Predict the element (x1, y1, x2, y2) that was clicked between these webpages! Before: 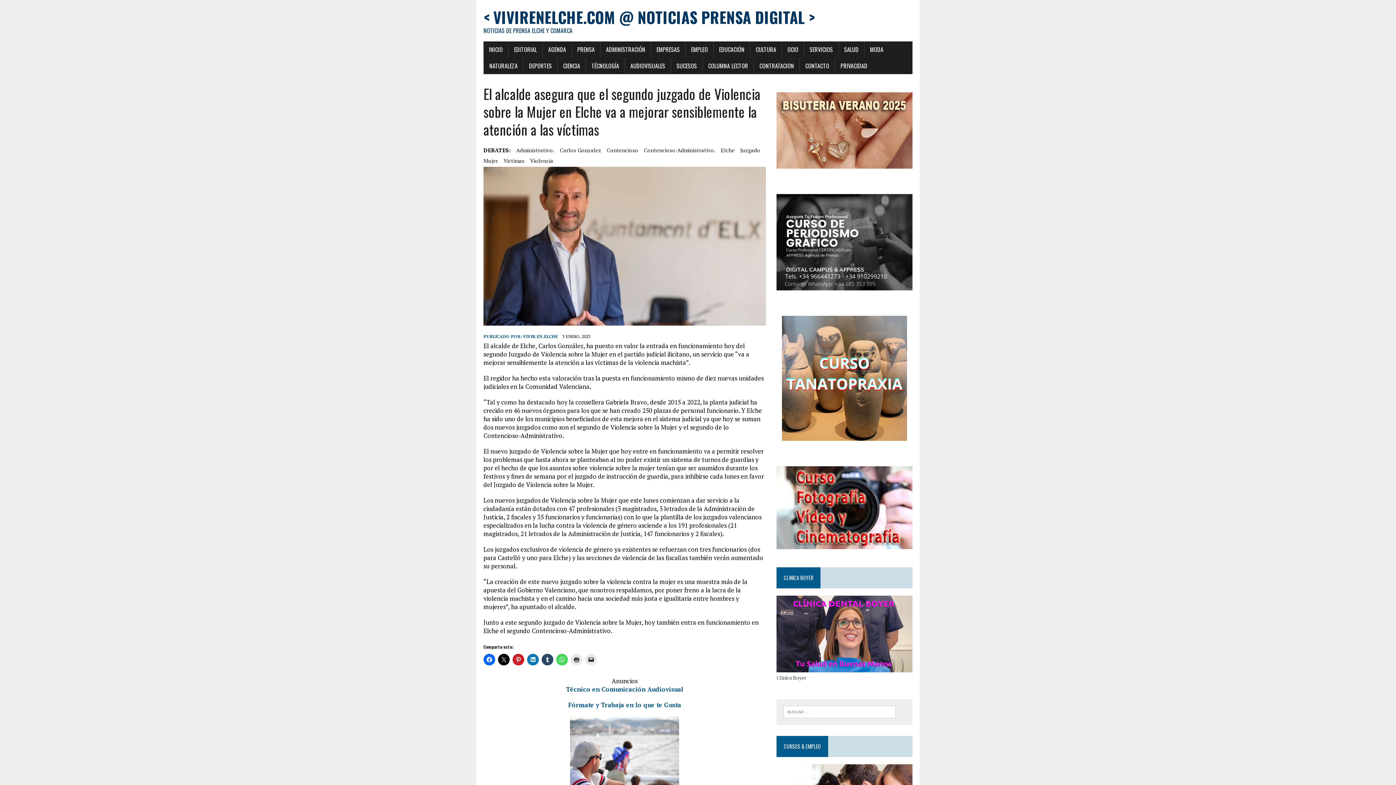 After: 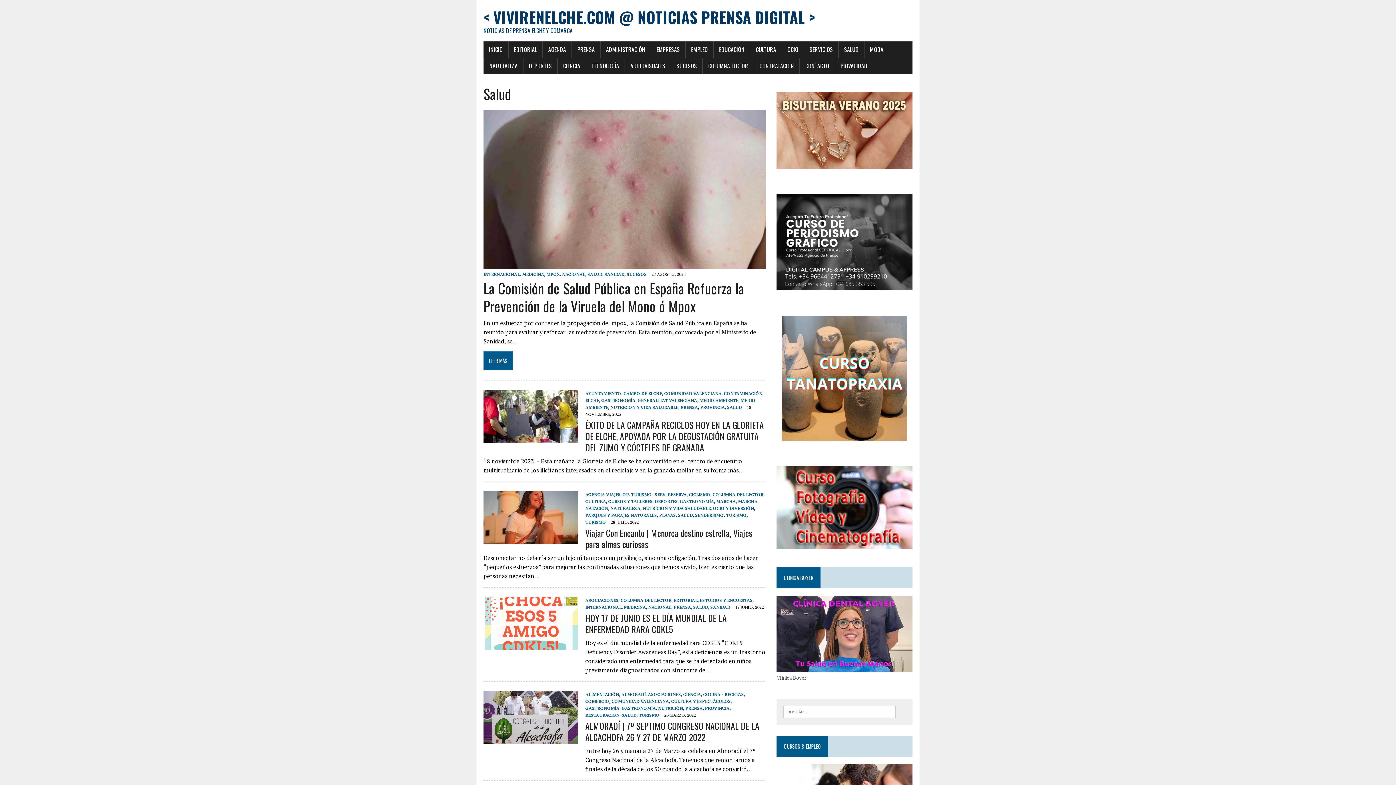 Action: label: SALUD bbox: (838, 41, 864, 57)